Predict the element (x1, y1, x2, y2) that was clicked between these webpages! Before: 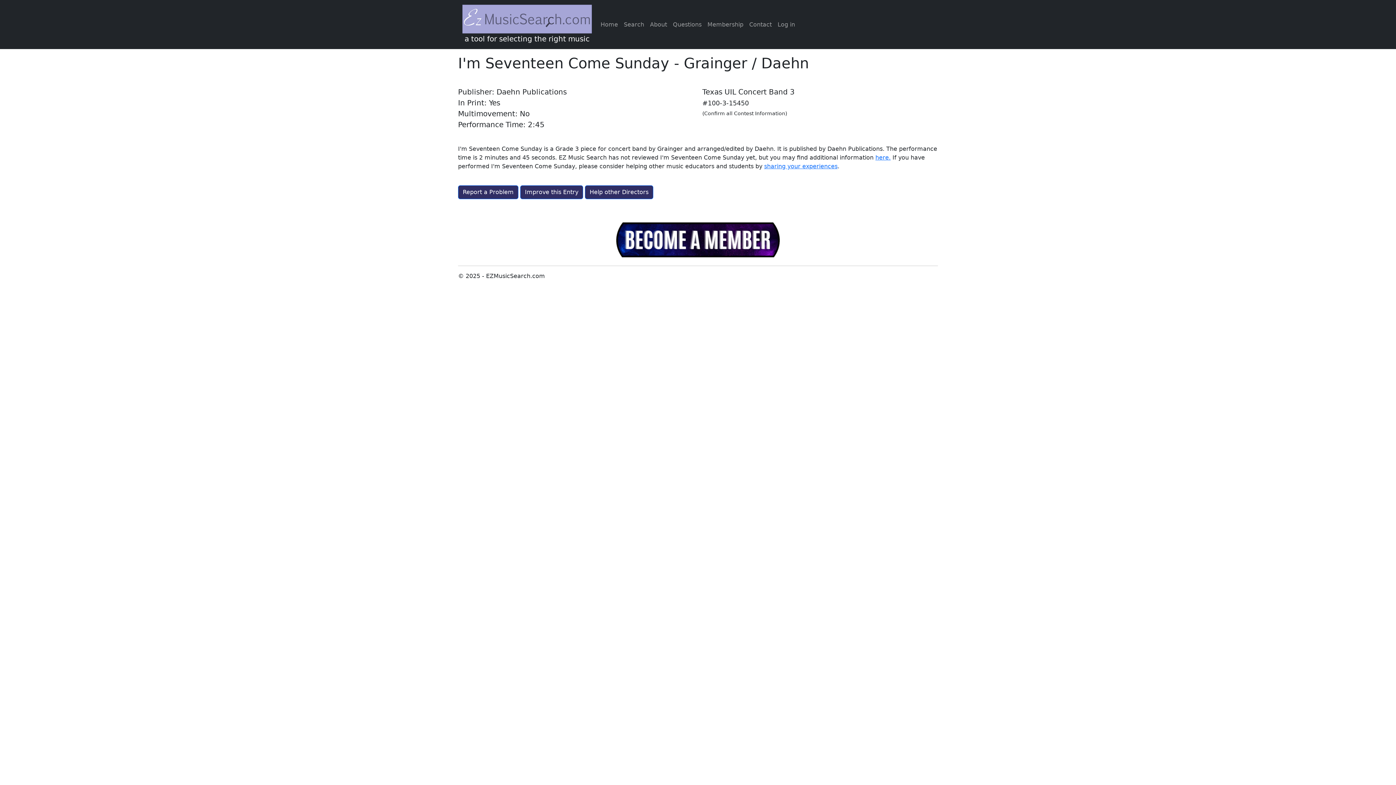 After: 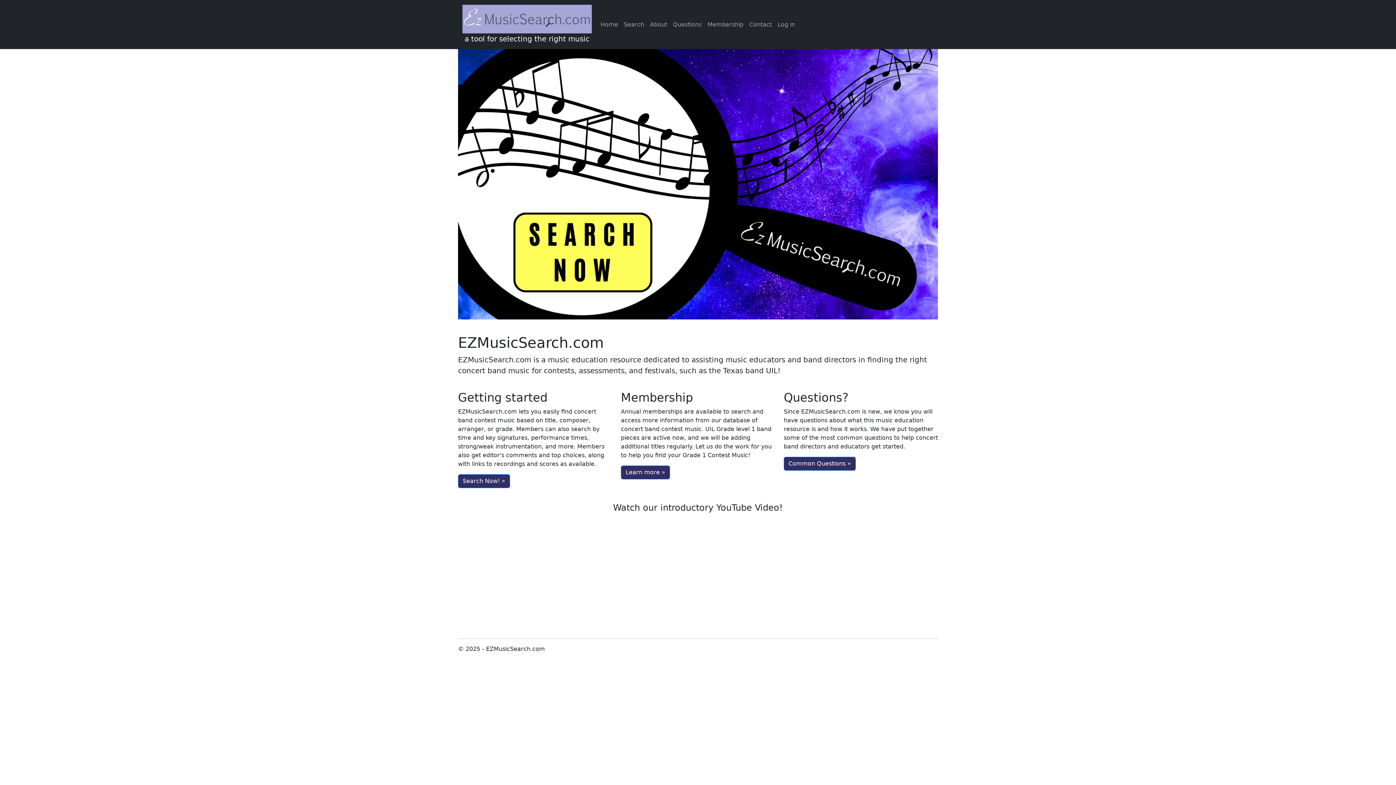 Action: bbox: (597, 17, 621, 31) label: Home